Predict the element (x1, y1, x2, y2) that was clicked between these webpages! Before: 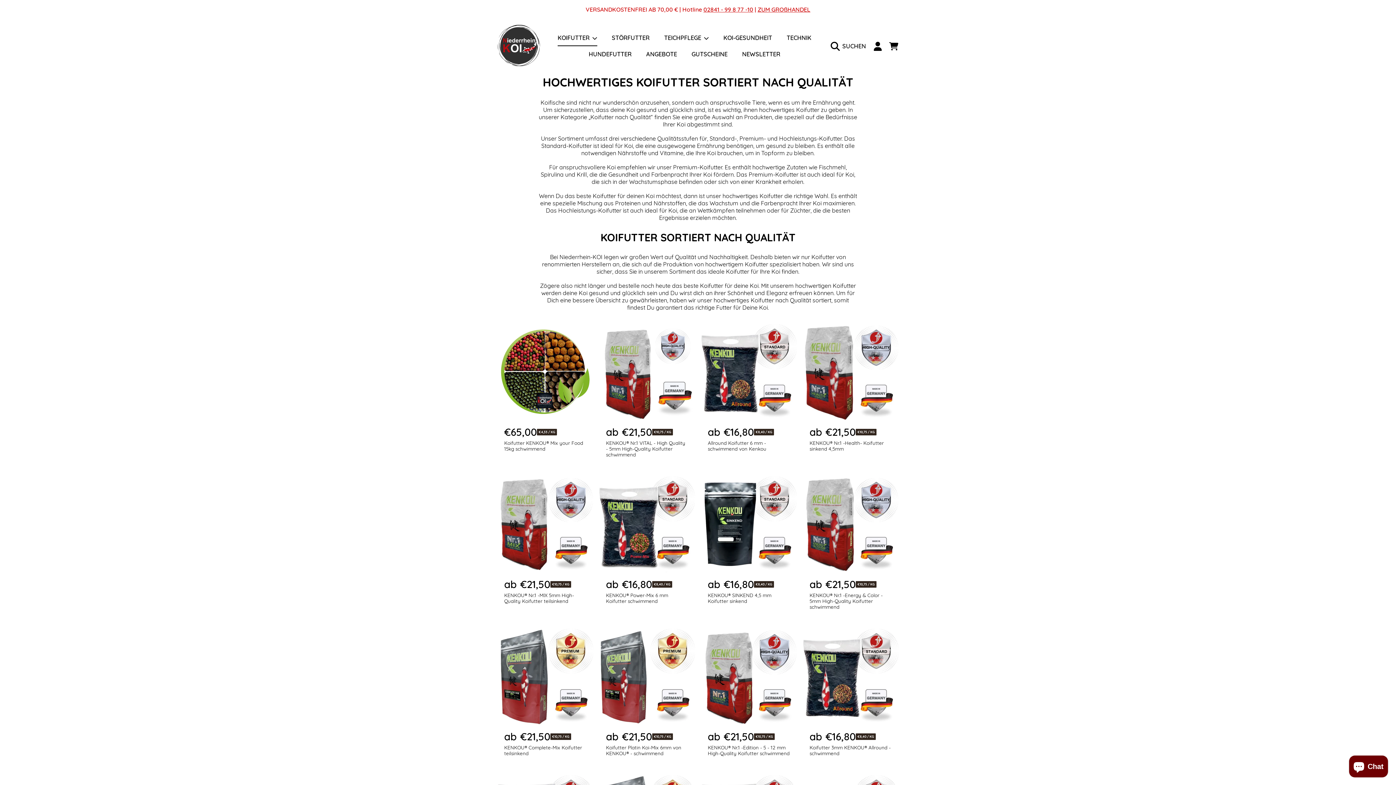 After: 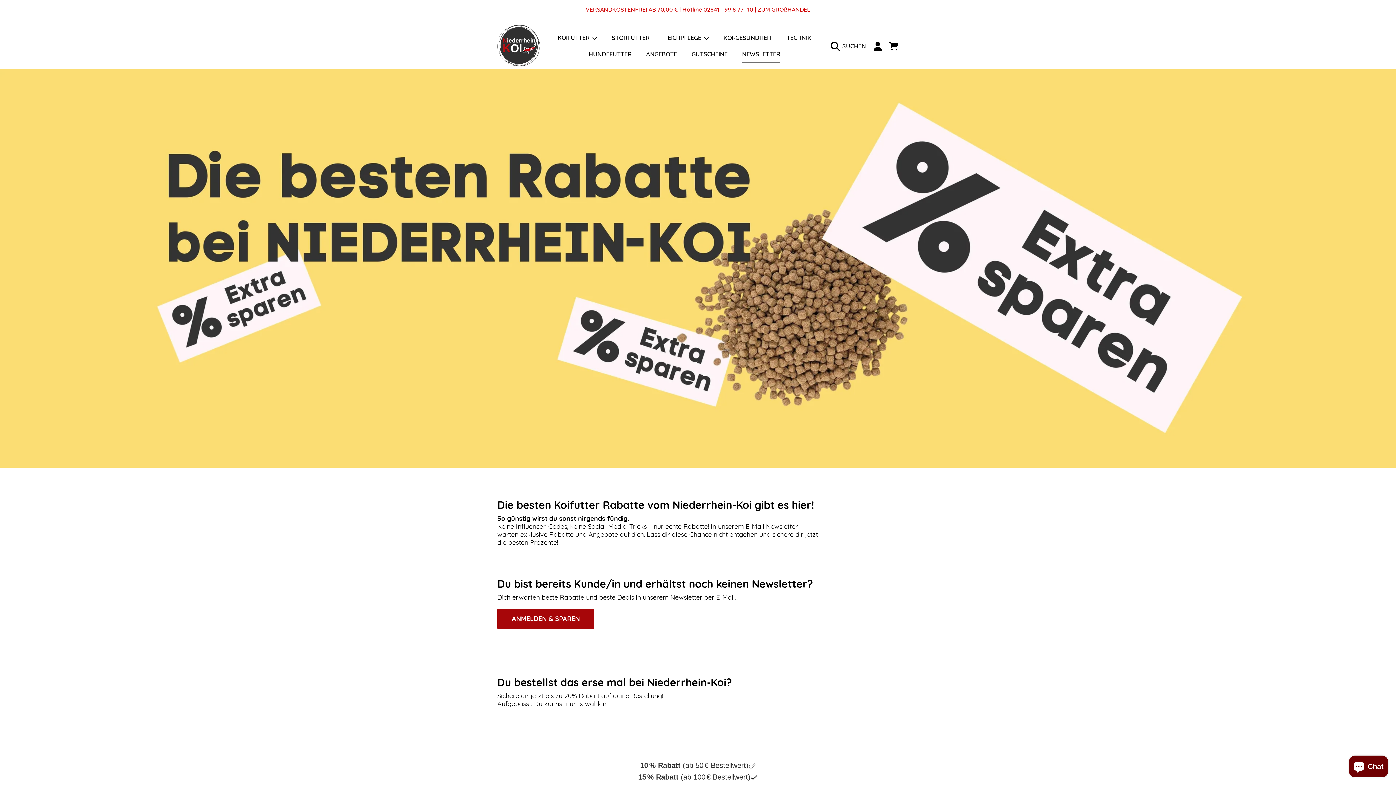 Action: label: NEWSLETTER bbox: (735, 46, 787, 62)